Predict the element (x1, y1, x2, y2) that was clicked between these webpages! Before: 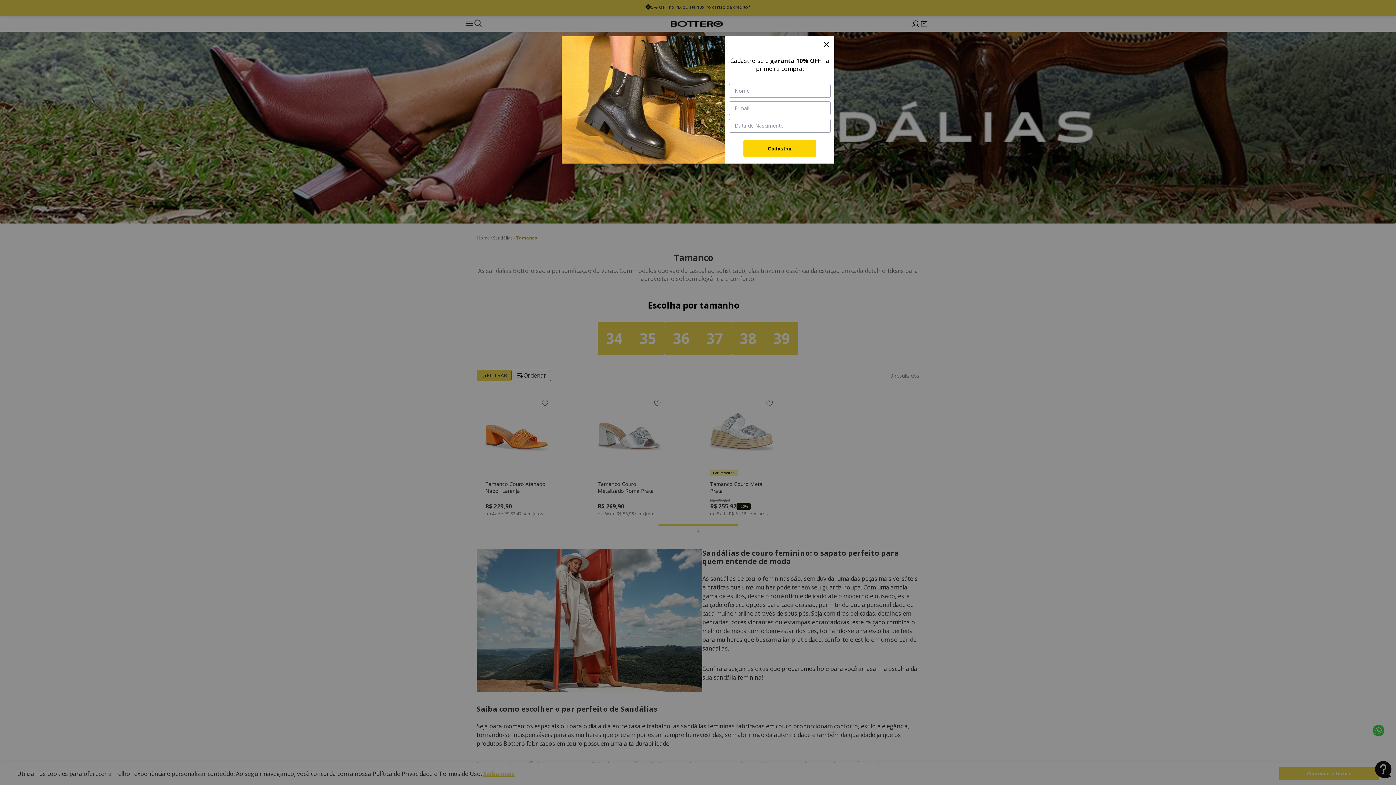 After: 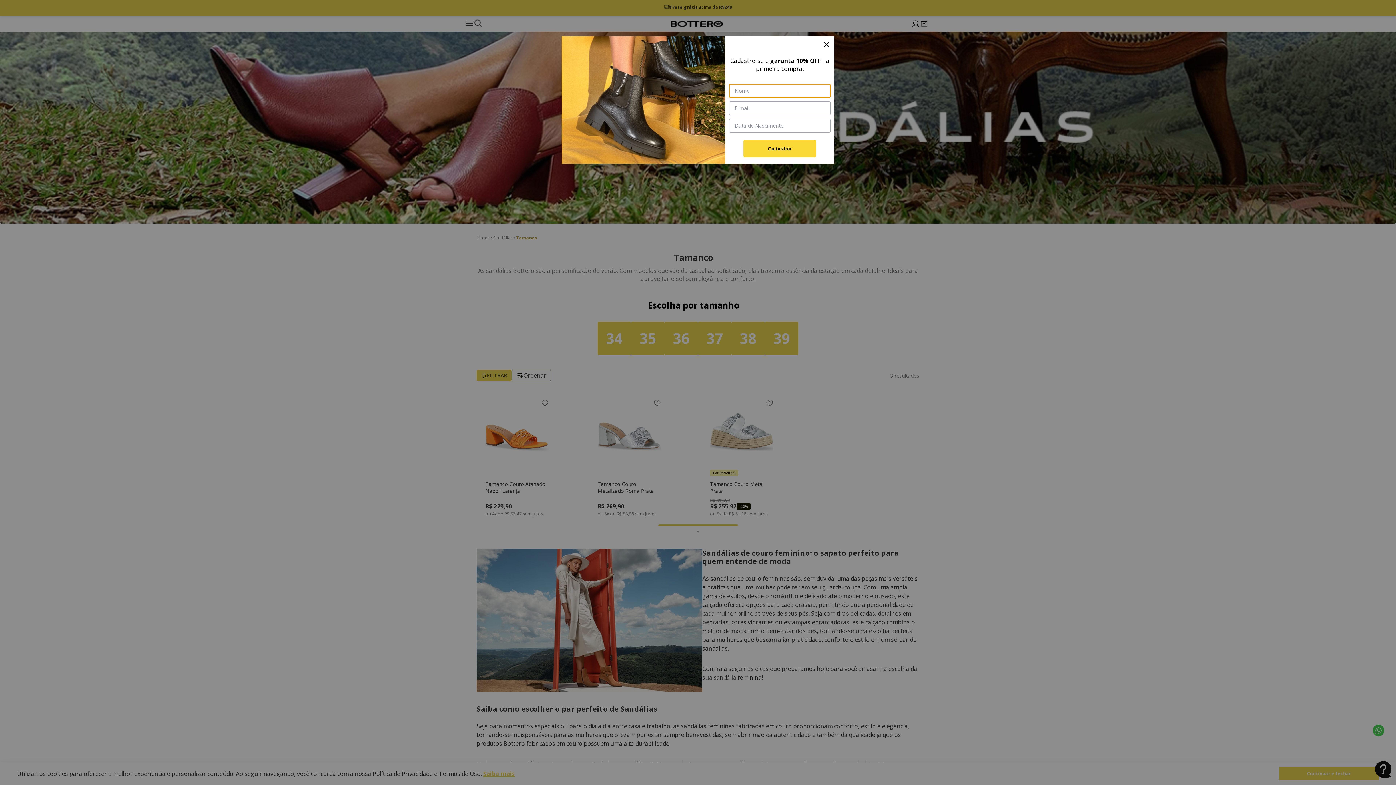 Action: label: Cadastrar bbox: (743, 140, 816, 157)